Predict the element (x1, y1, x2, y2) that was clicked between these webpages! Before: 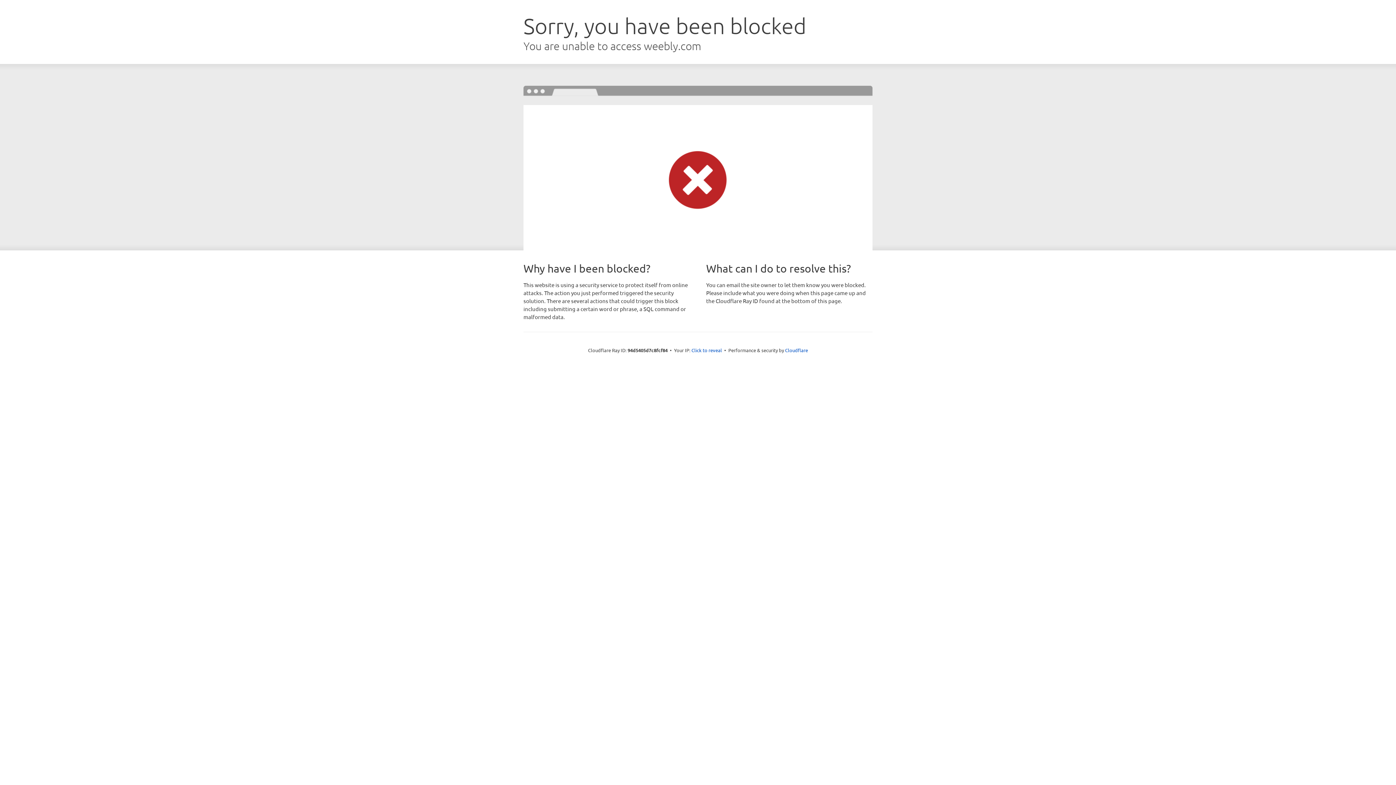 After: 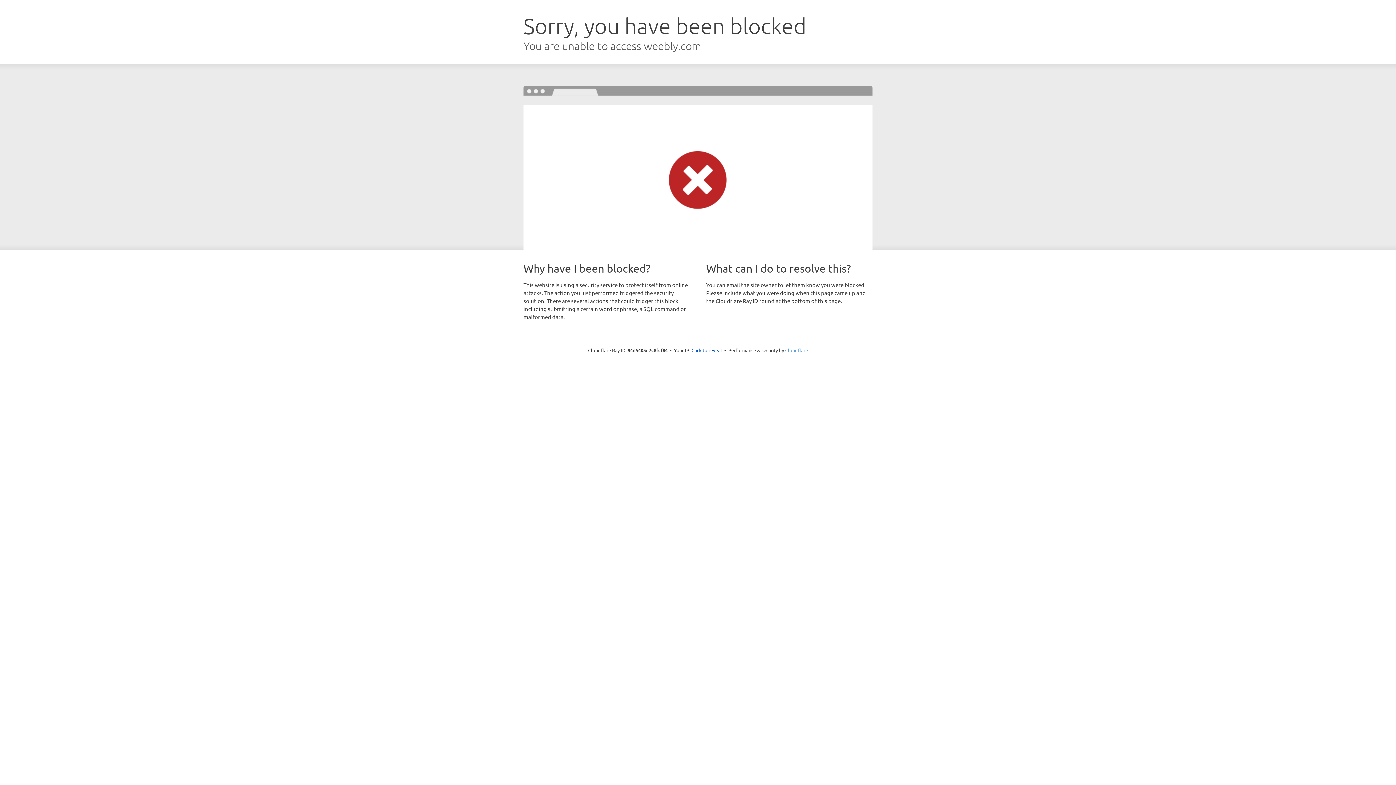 Action: bbox: (785, 347, 808, 353) label: Cloudflare